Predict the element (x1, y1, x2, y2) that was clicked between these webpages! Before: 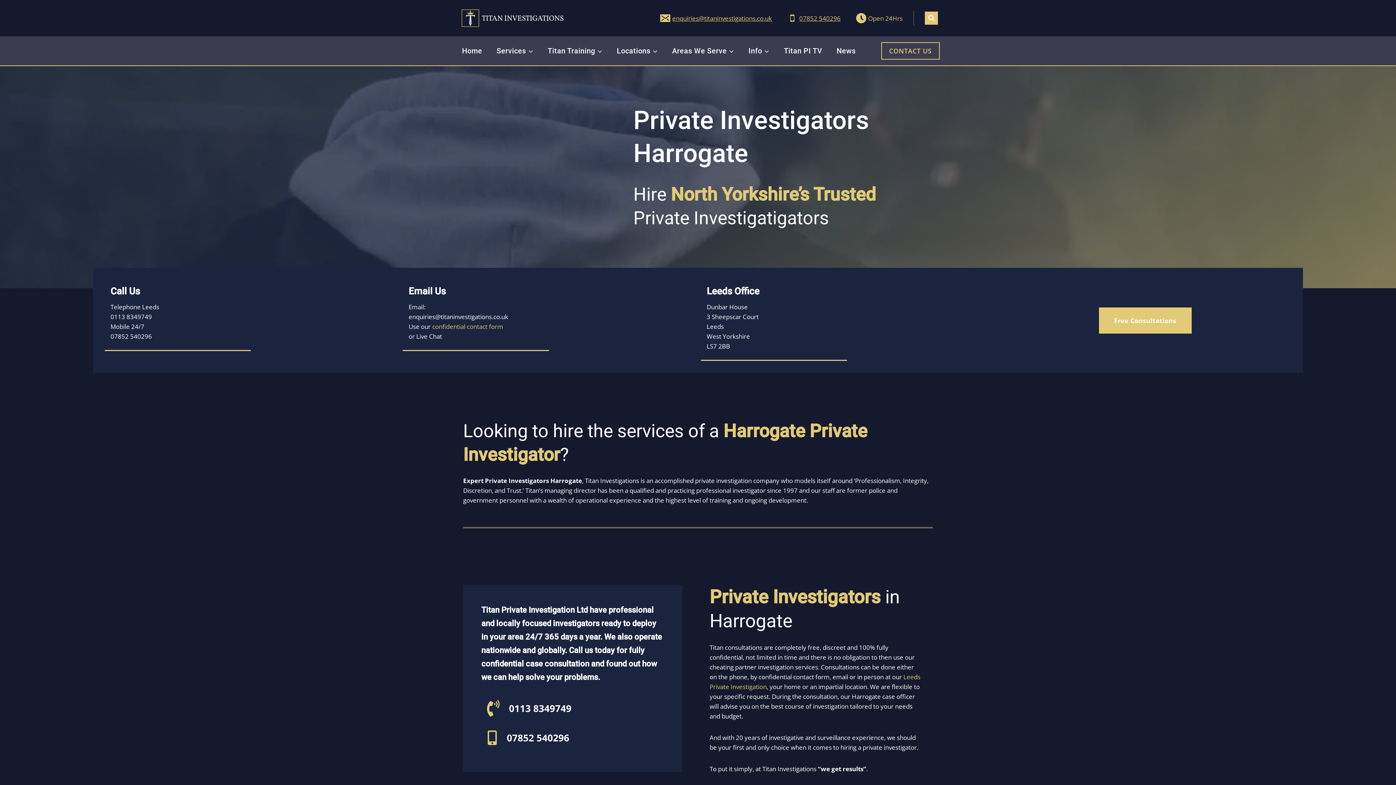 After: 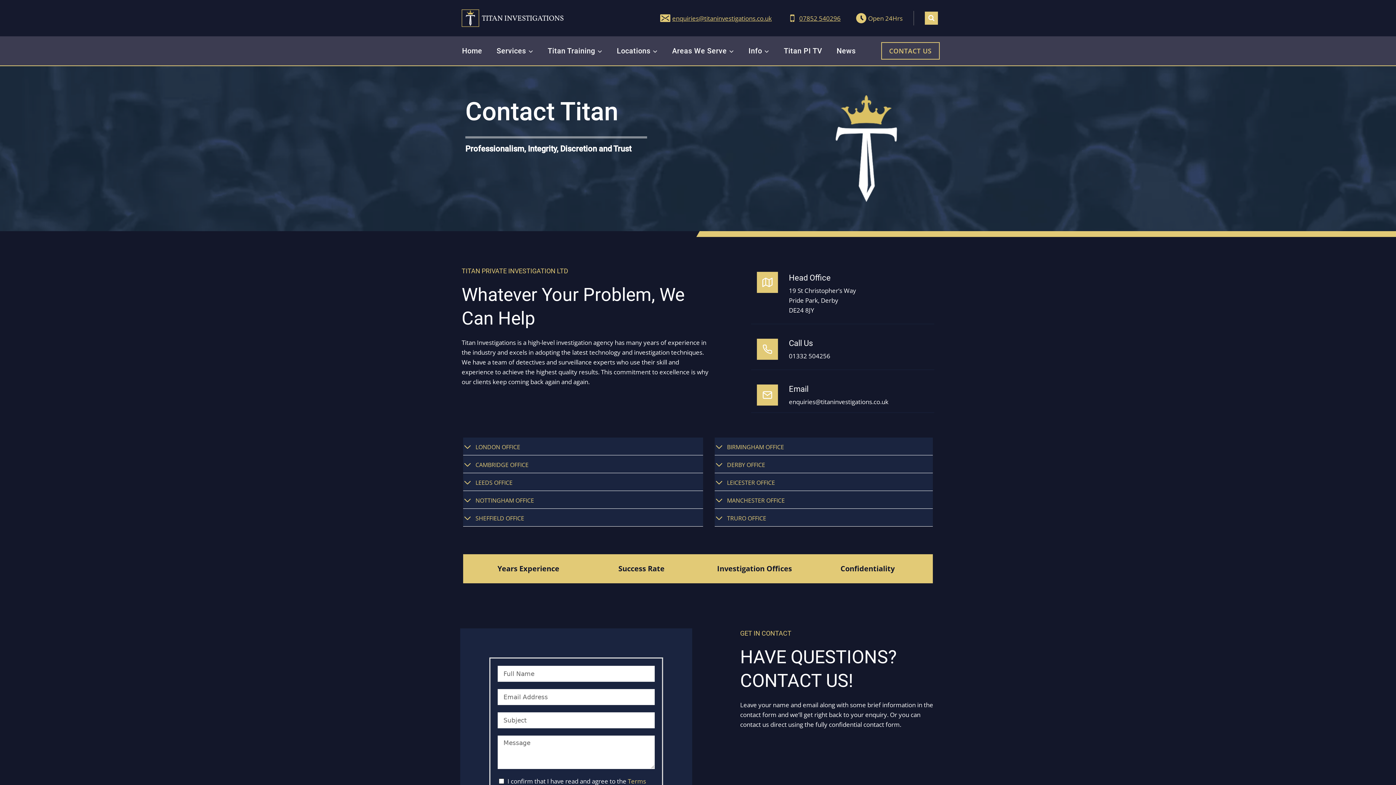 Action: label: confidential contact form bbox: (432, 322, 503, 330)